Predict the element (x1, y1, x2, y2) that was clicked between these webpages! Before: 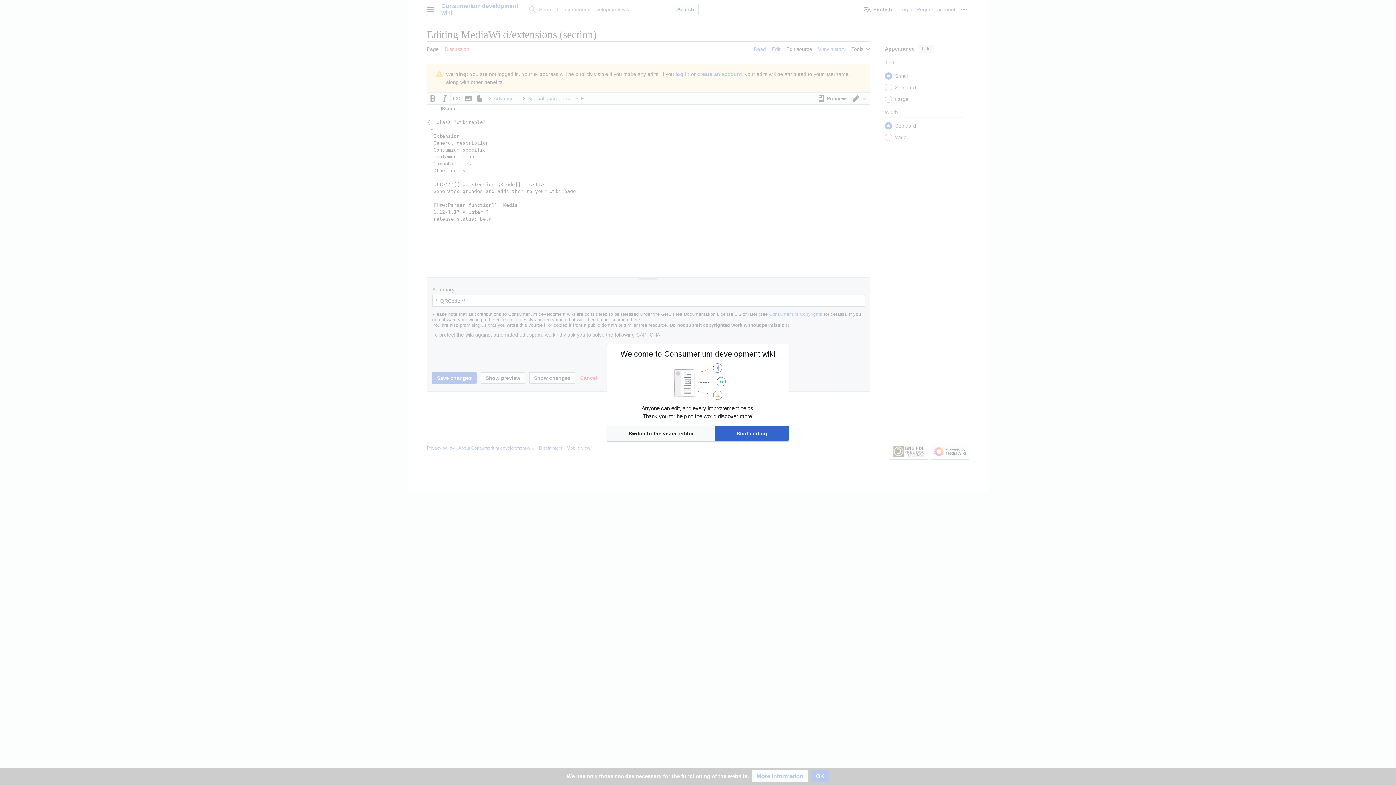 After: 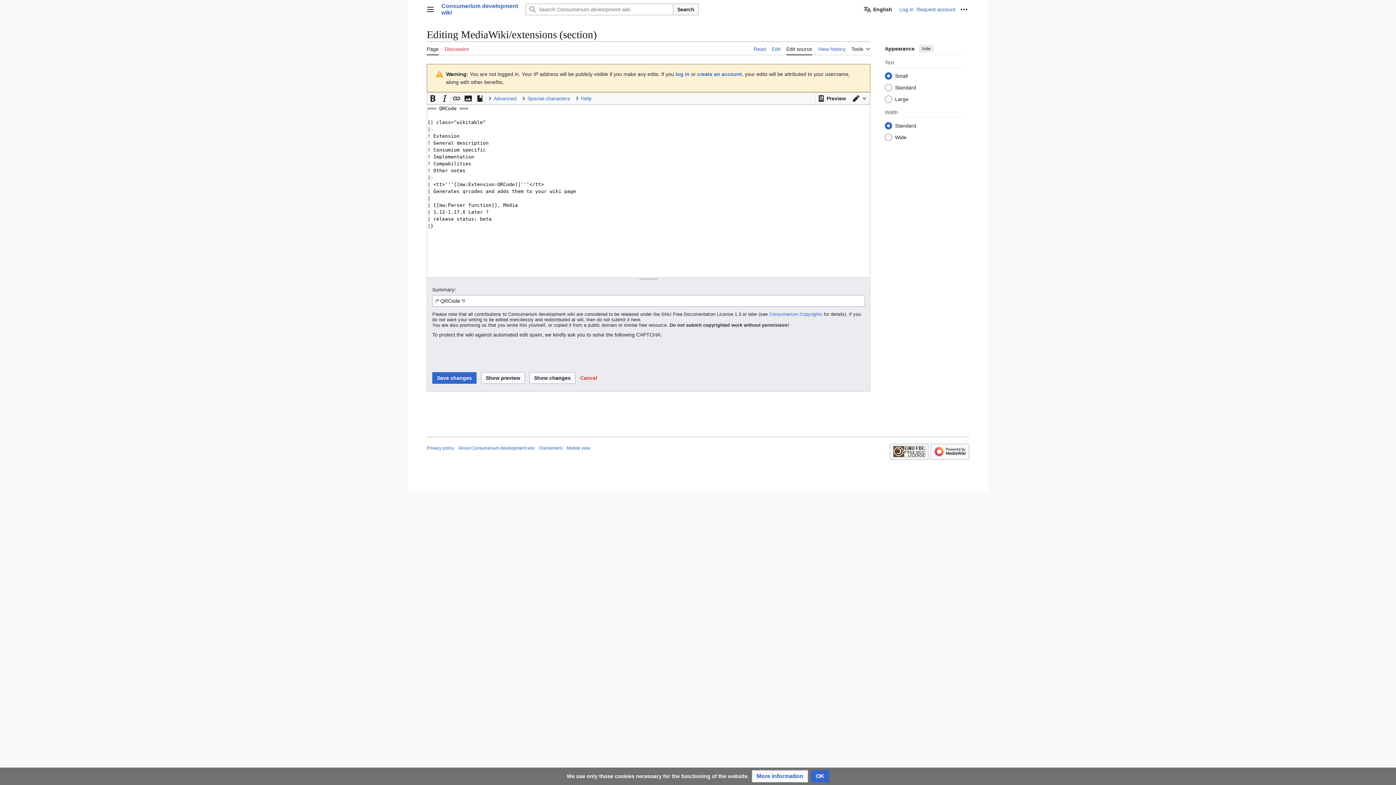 Action: label: Start editing bbox: (715, 426, 788, 440)